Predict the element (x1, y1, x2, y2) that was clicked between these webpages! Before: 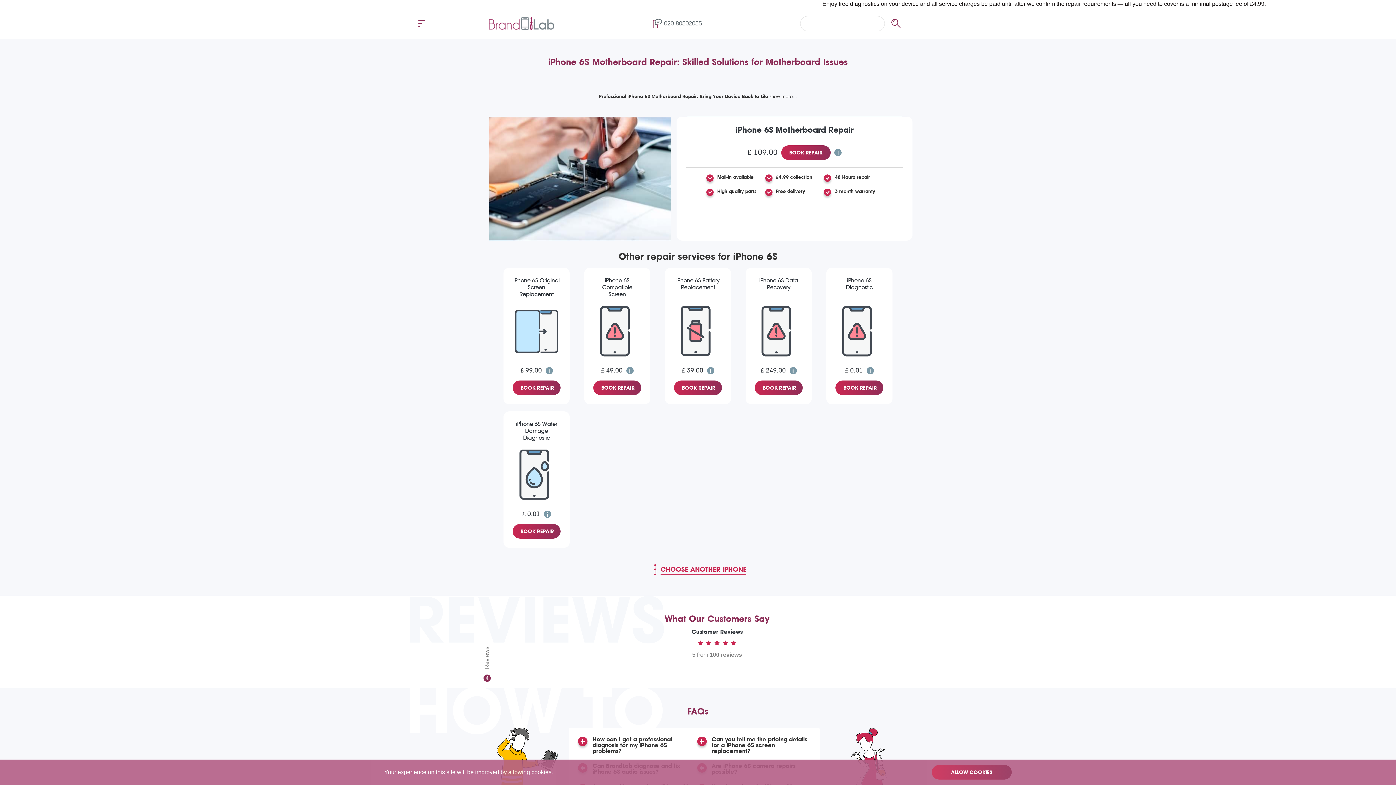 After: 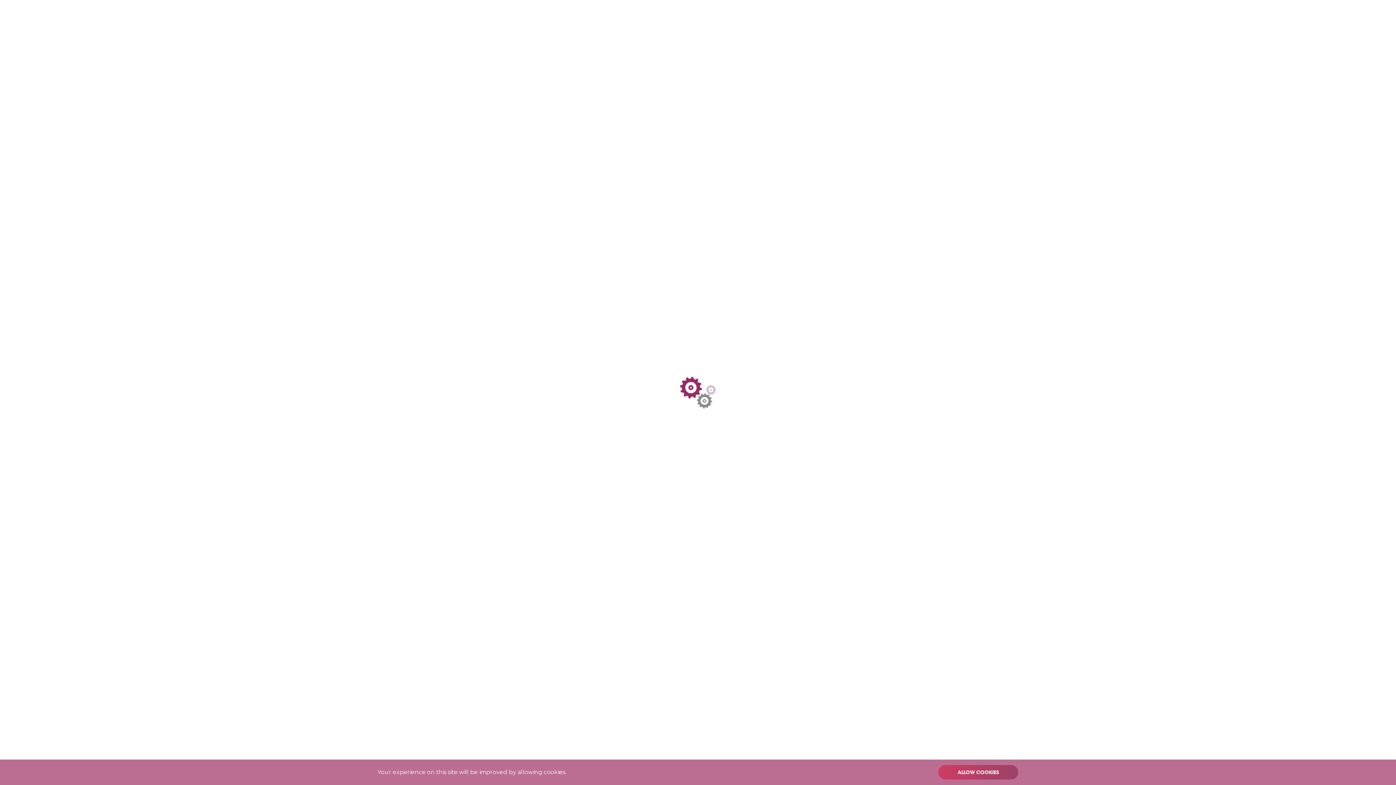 Action: label: BOOK REPAIR bbox: (512, 524, 560, 538)